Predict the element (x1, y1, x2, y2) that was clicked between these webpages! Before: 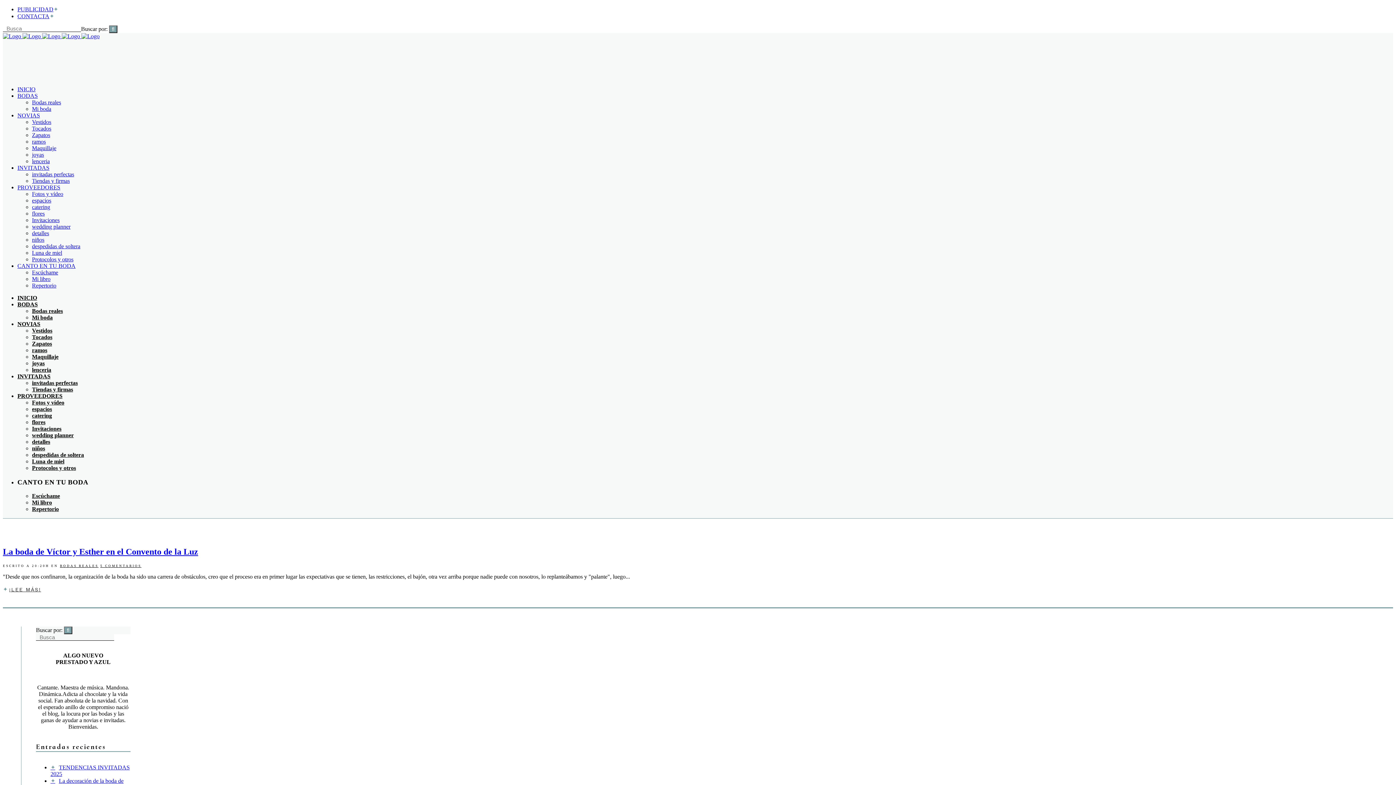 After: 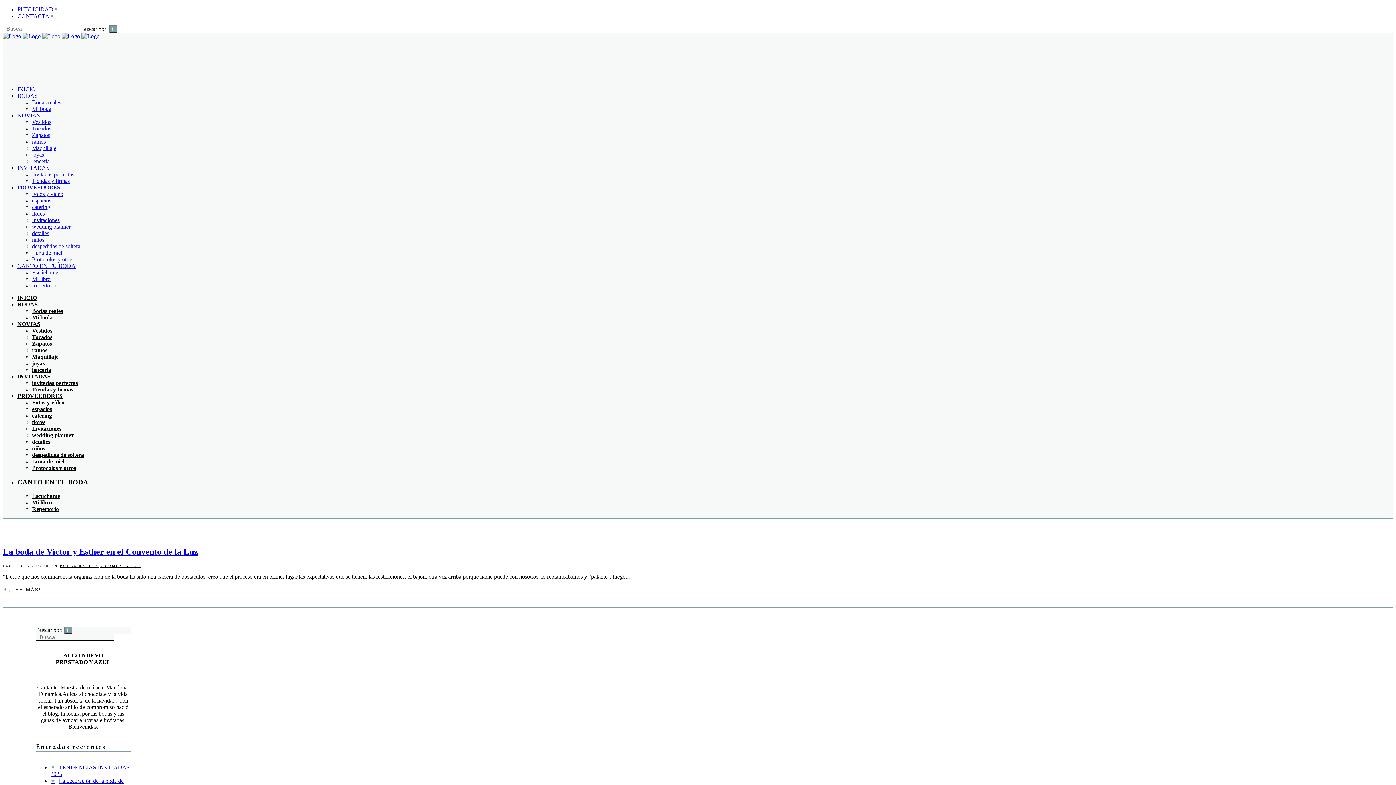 Action: label: BODAS bbox: (17, 92, 37, 98)